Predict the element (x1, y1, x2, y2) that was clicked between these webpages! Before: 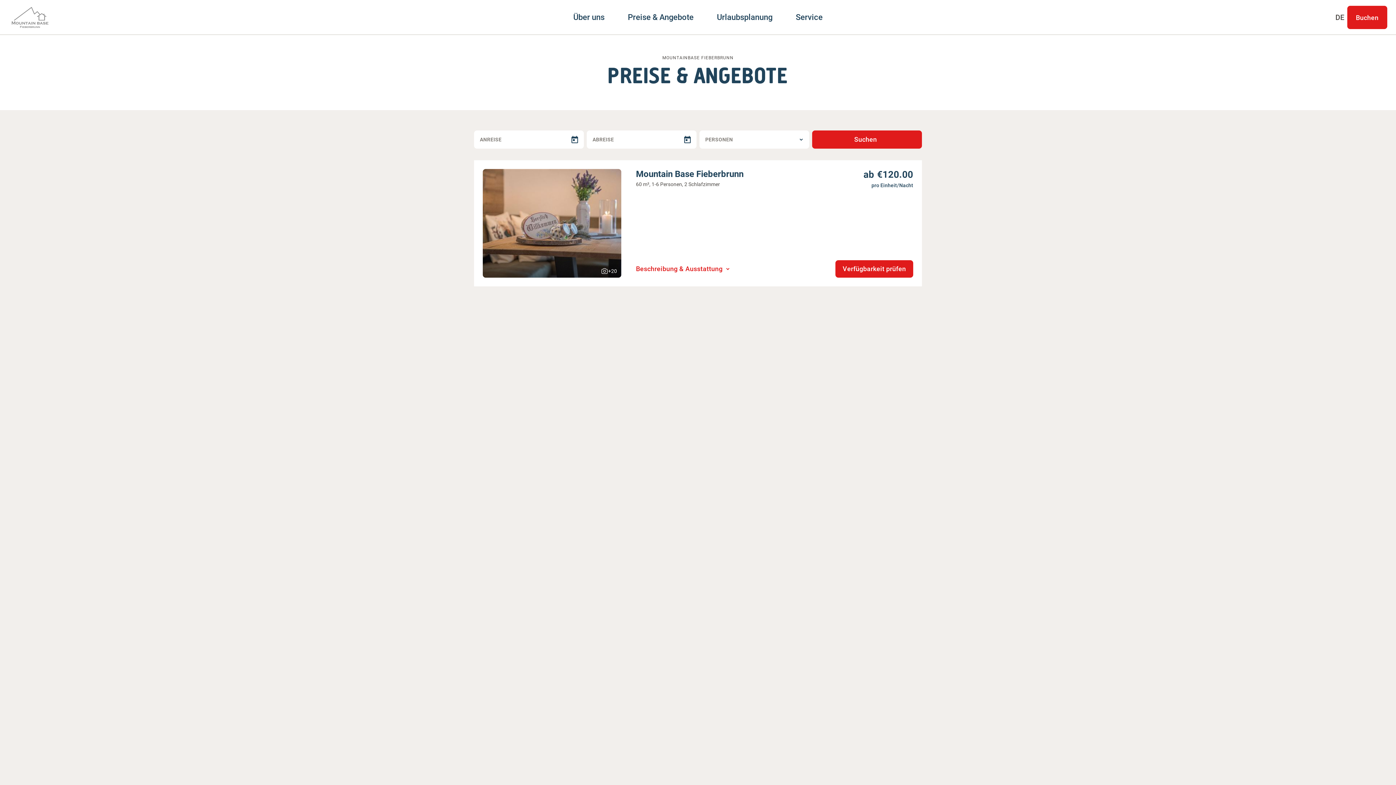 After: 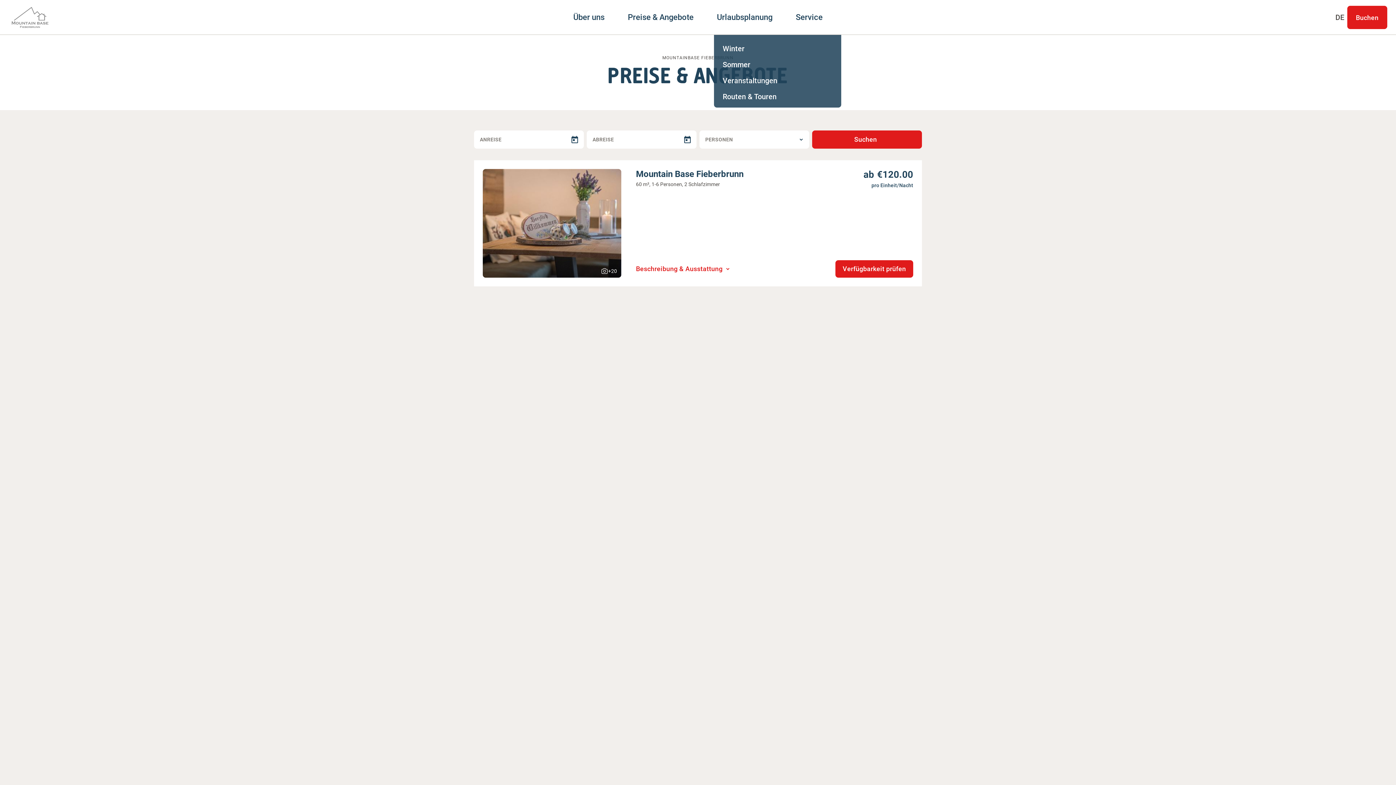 Action: label: Urlaubsplanung bbox: (717, 0, 772, 34)